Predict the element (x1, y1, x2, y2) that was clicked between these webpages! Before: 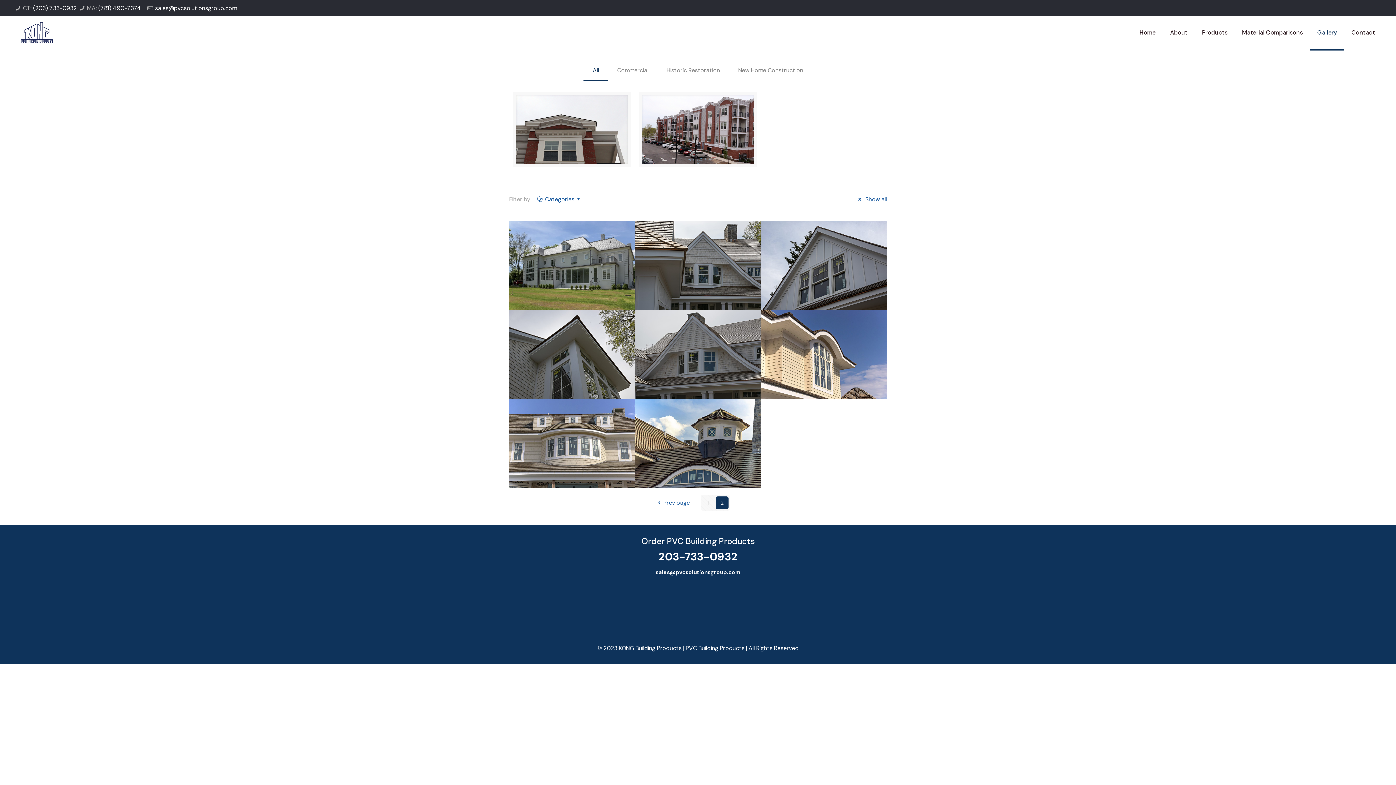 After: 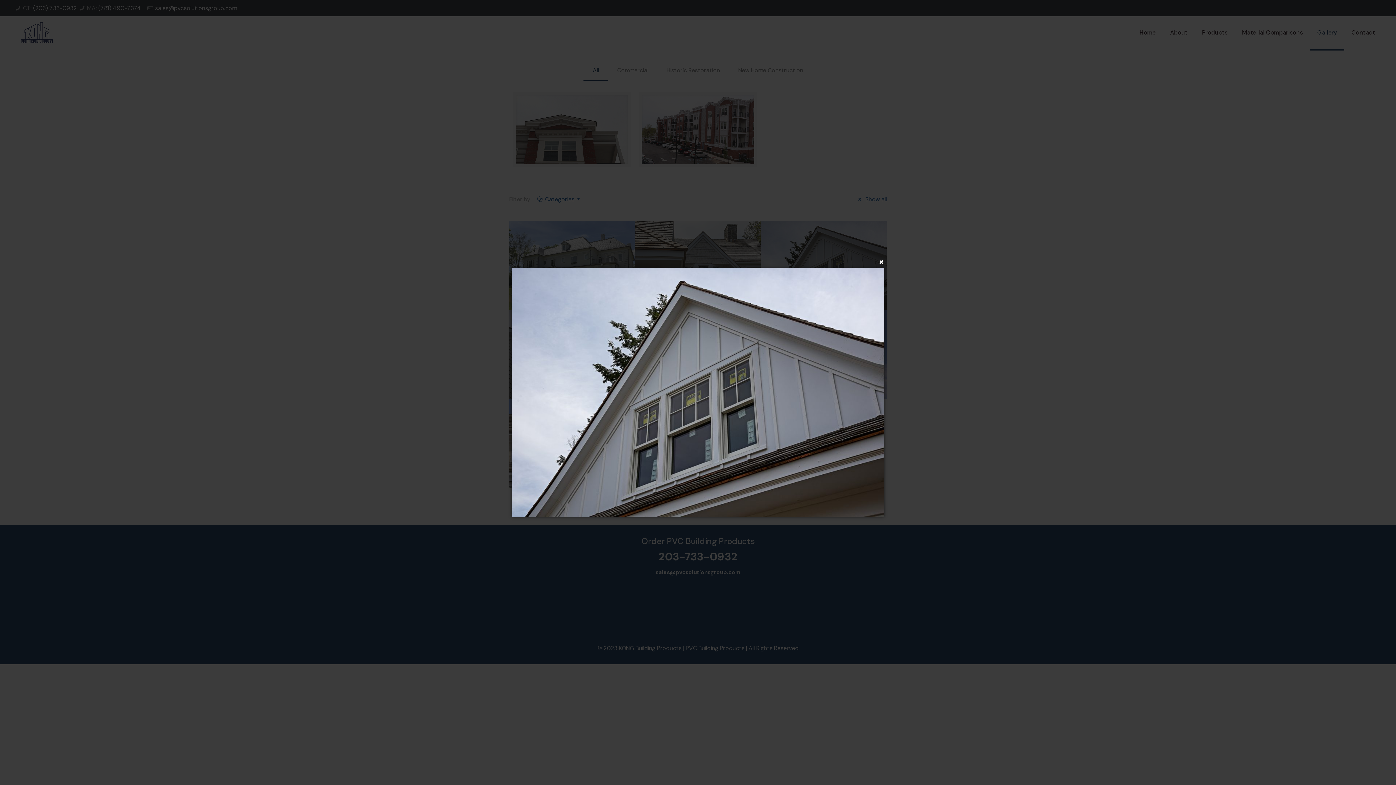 Action: bbox: (761, 221, 887, 310)